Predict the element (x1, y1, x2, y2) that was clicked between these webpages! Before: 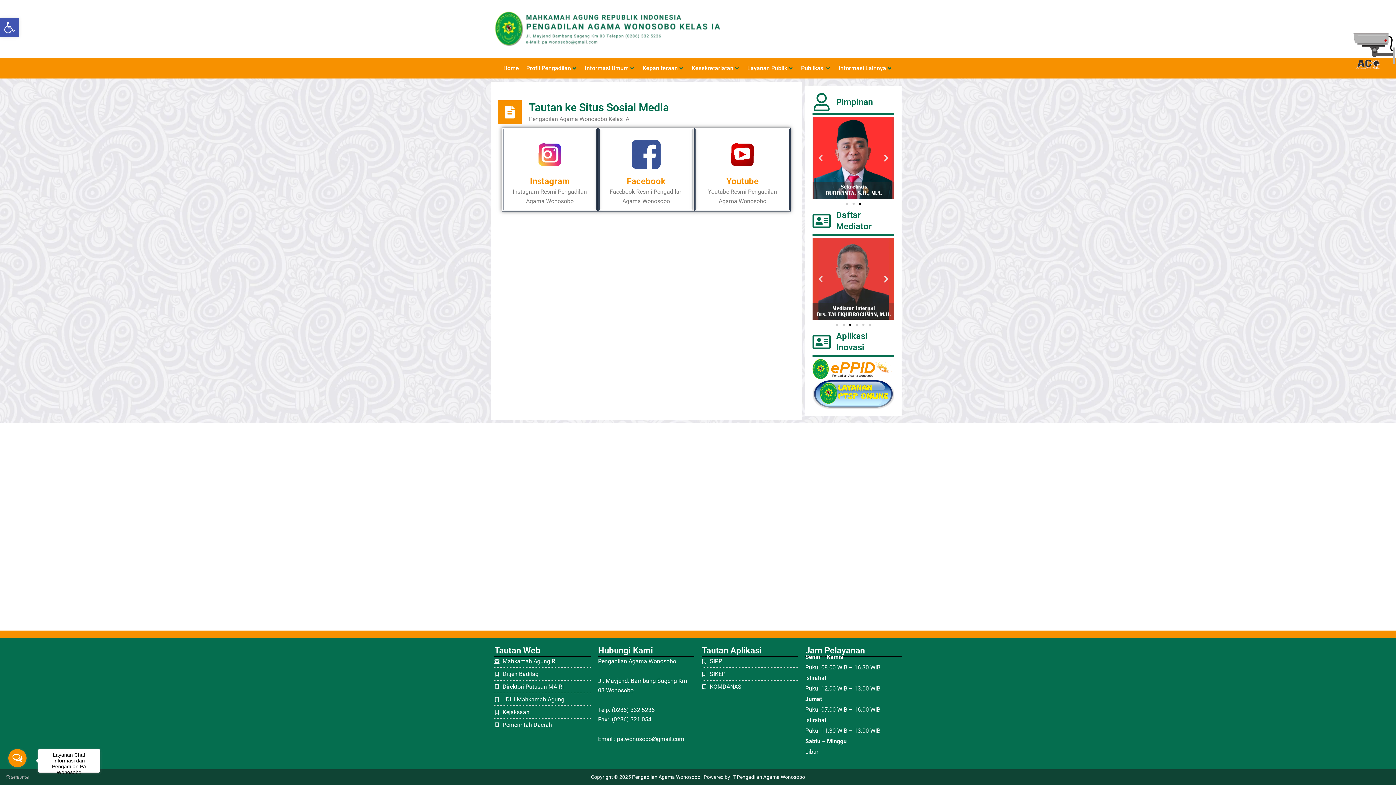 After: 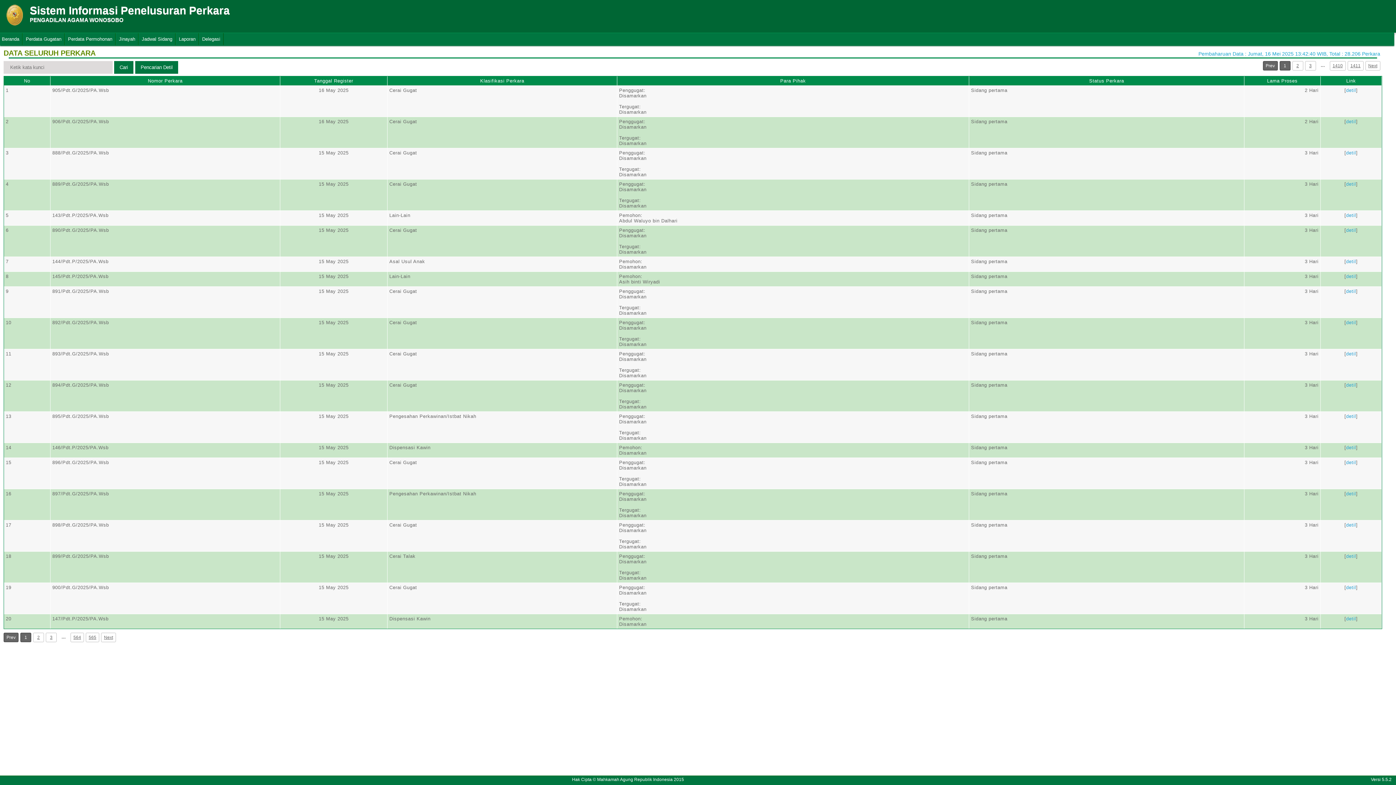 Action: label: SIPP bbox: (701, 657, 798, 666)